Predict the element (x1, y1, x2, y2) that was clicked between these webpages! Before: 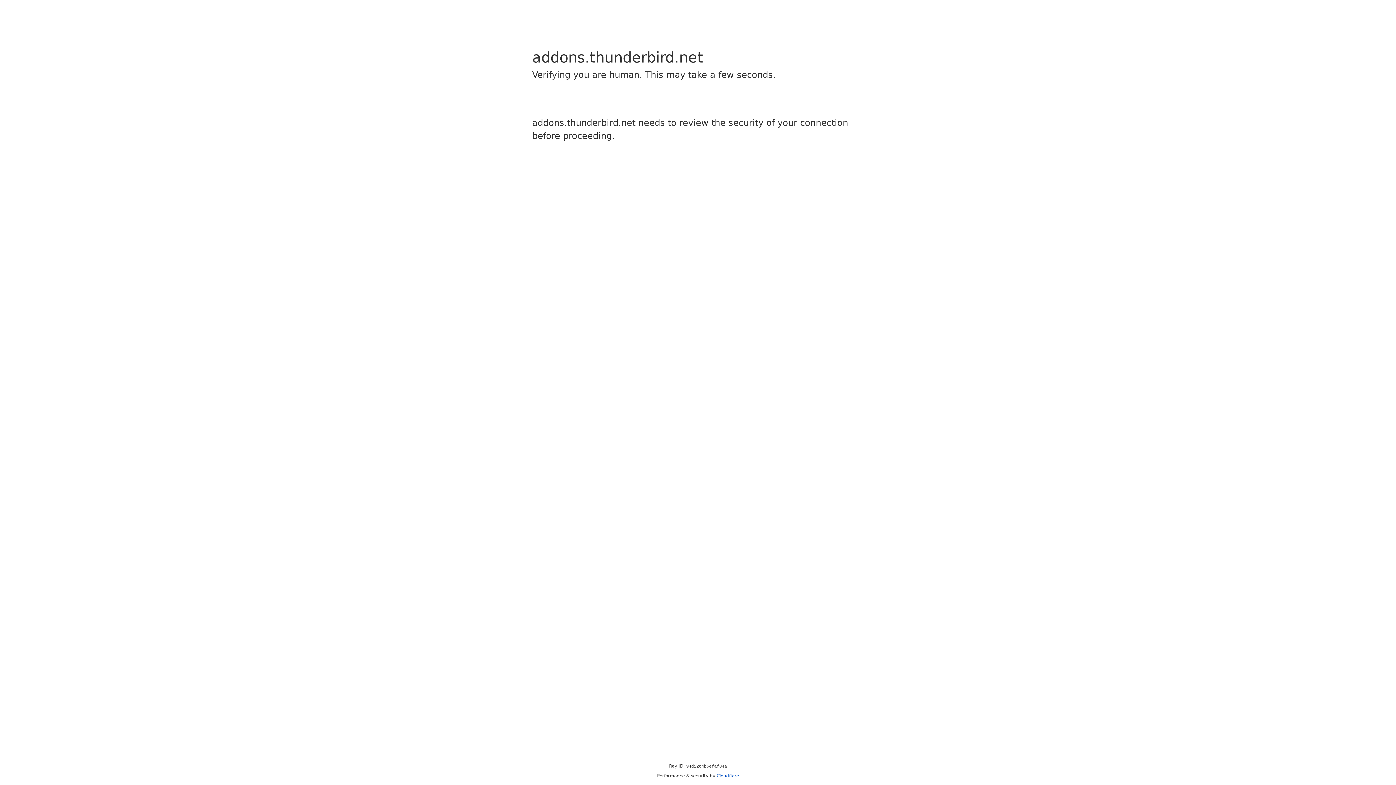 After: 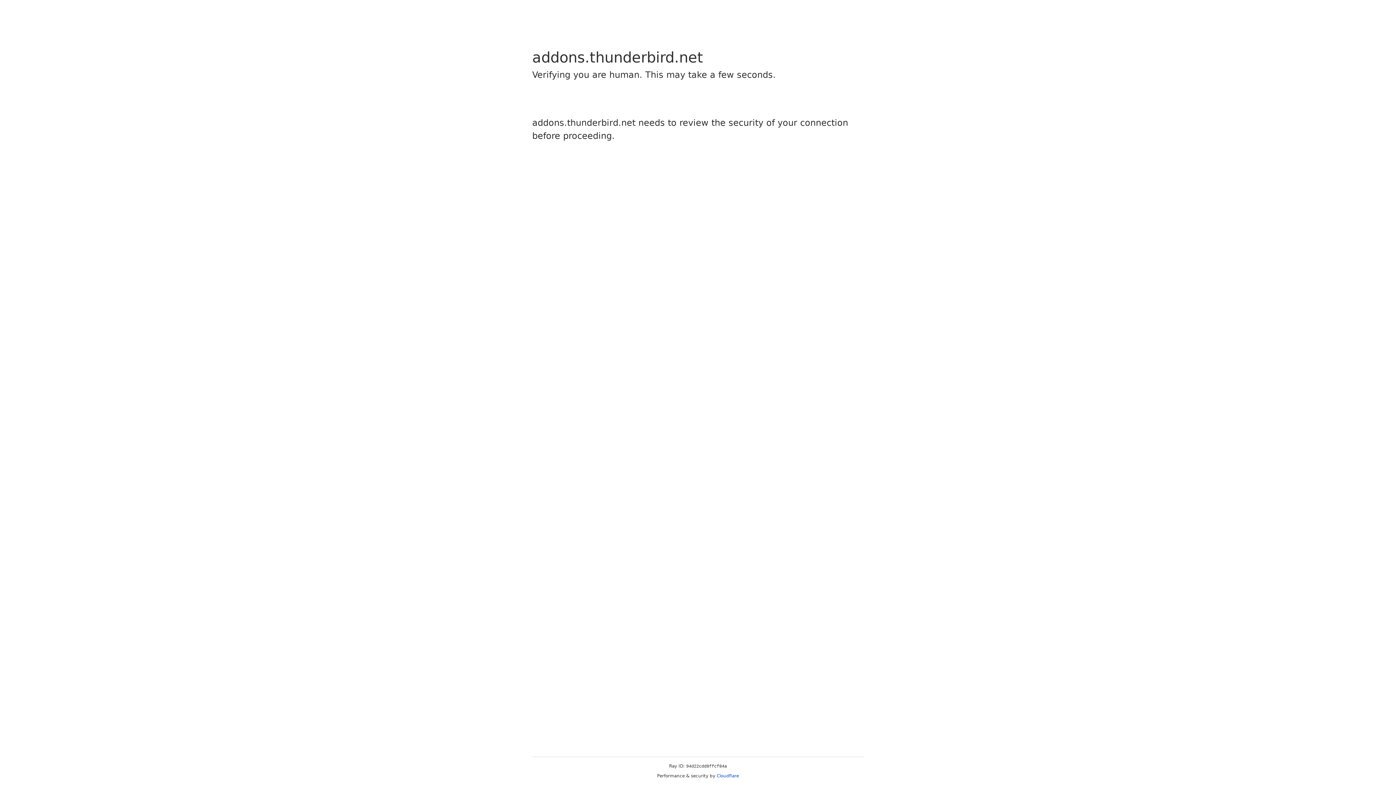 Action: bbox: (716, 773, 739, 778) label: Cloudflare